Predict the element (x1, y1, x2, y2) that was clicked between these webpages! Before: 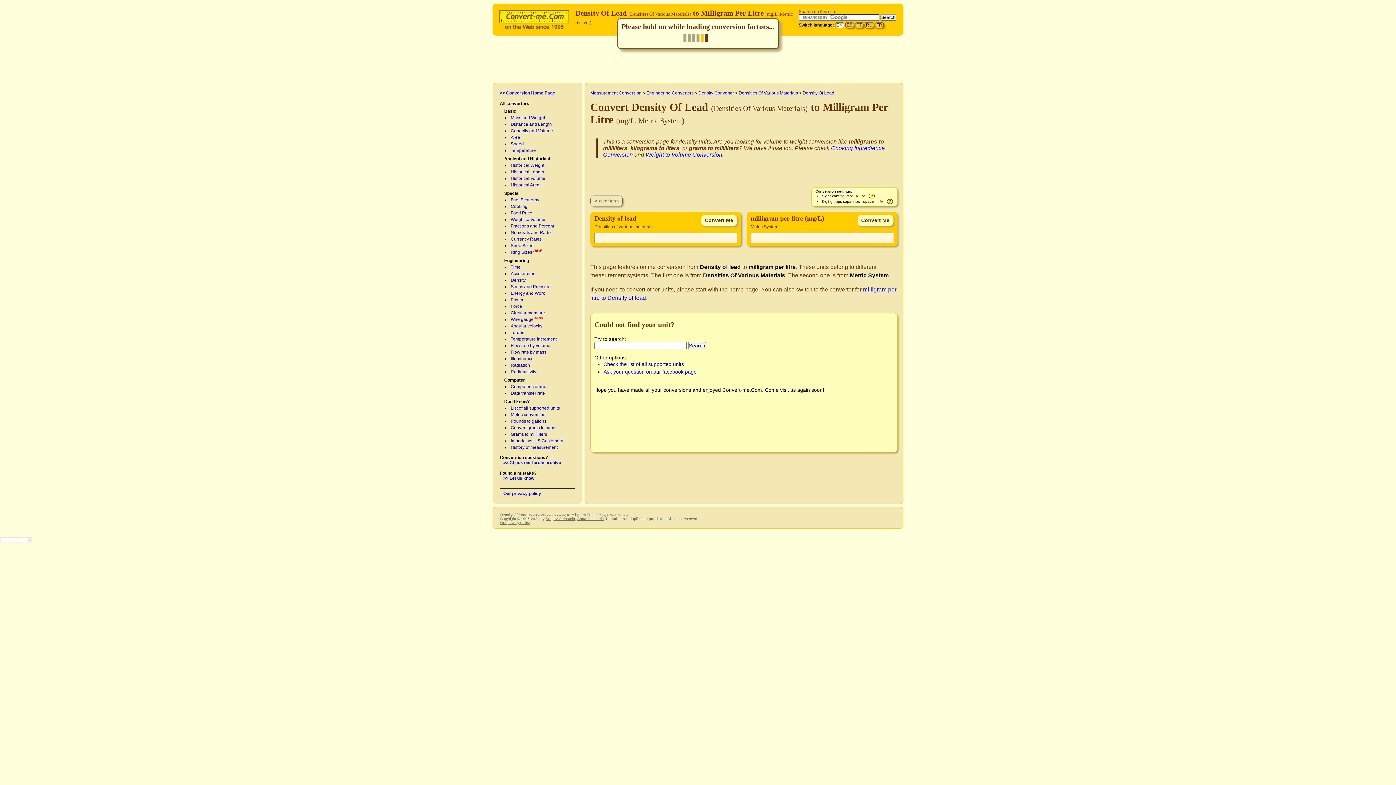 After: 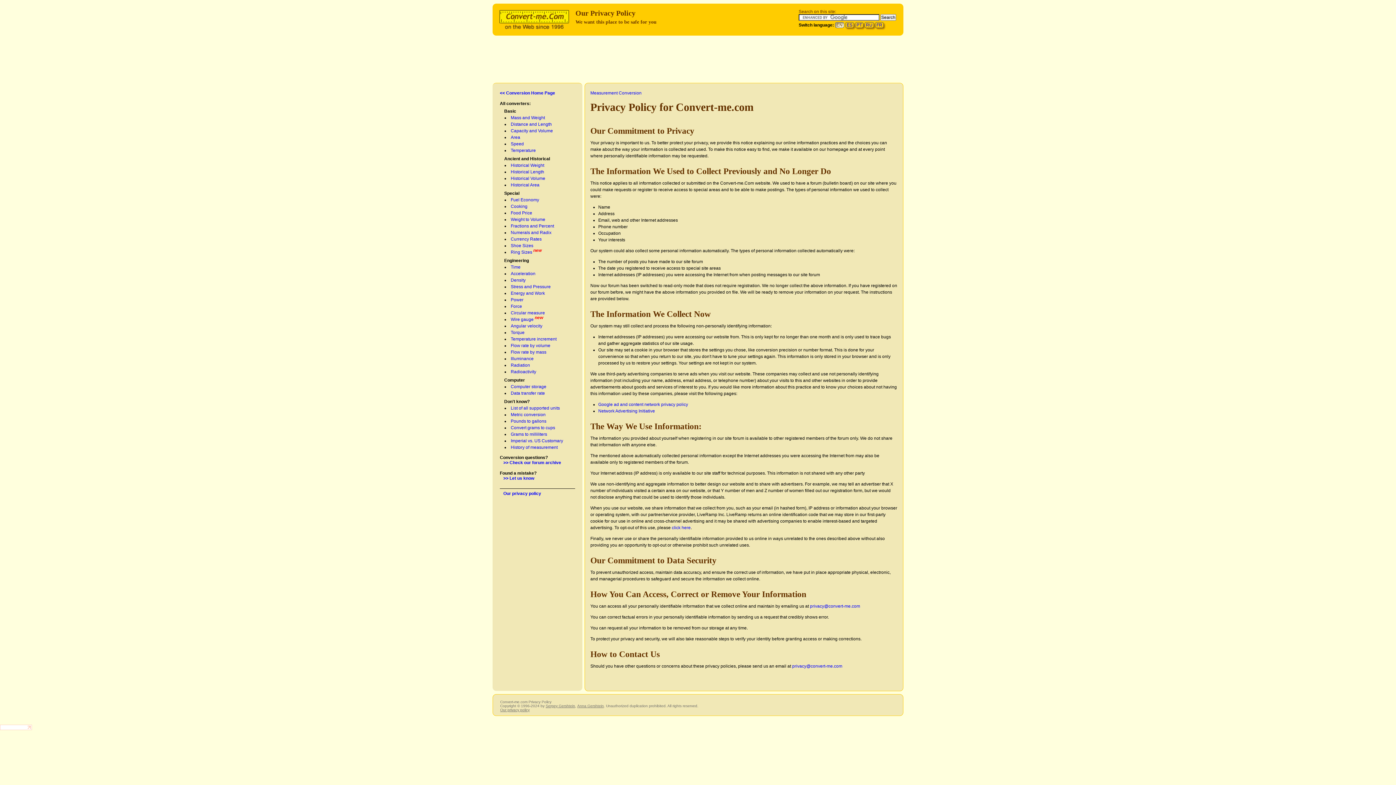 Action: label: Our privacy policy bbox: (503, 491, 541, 496)